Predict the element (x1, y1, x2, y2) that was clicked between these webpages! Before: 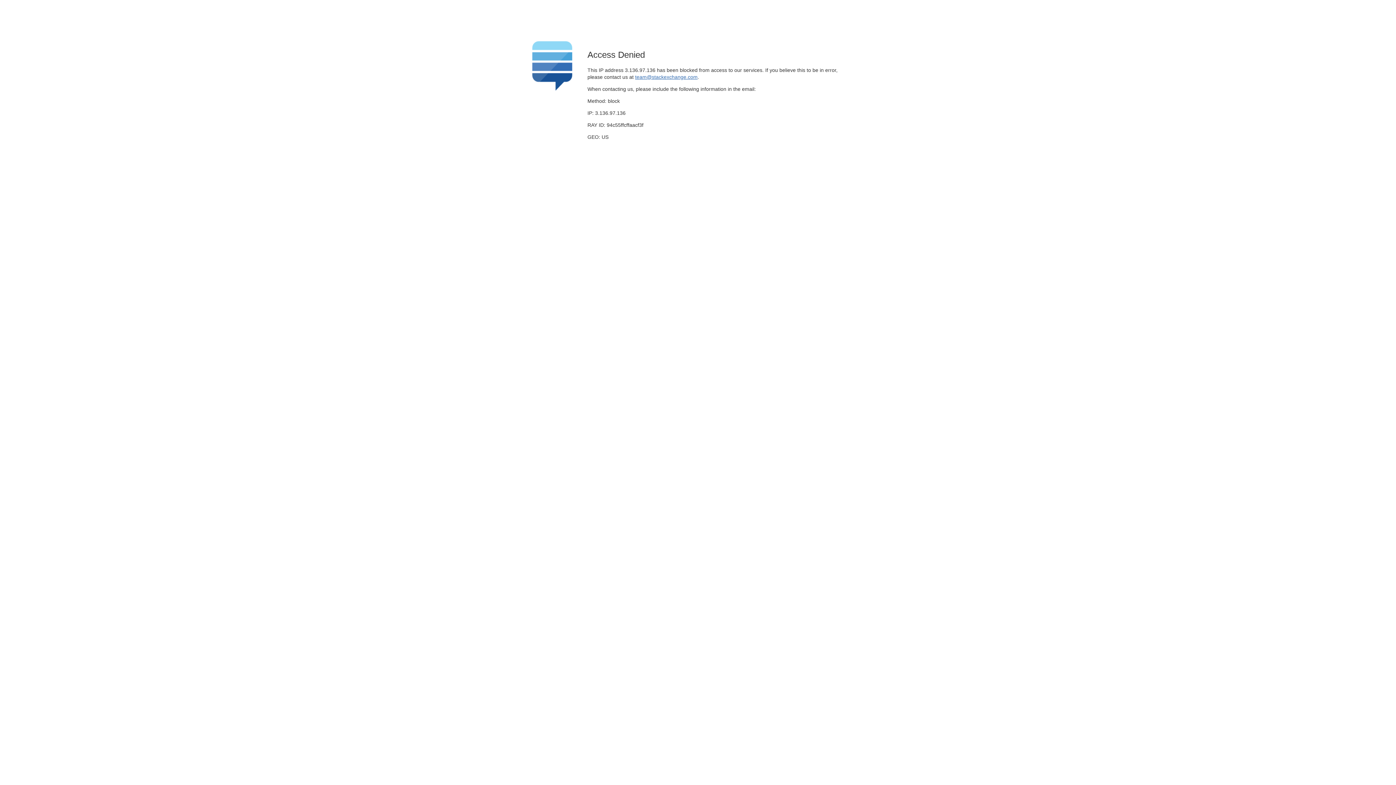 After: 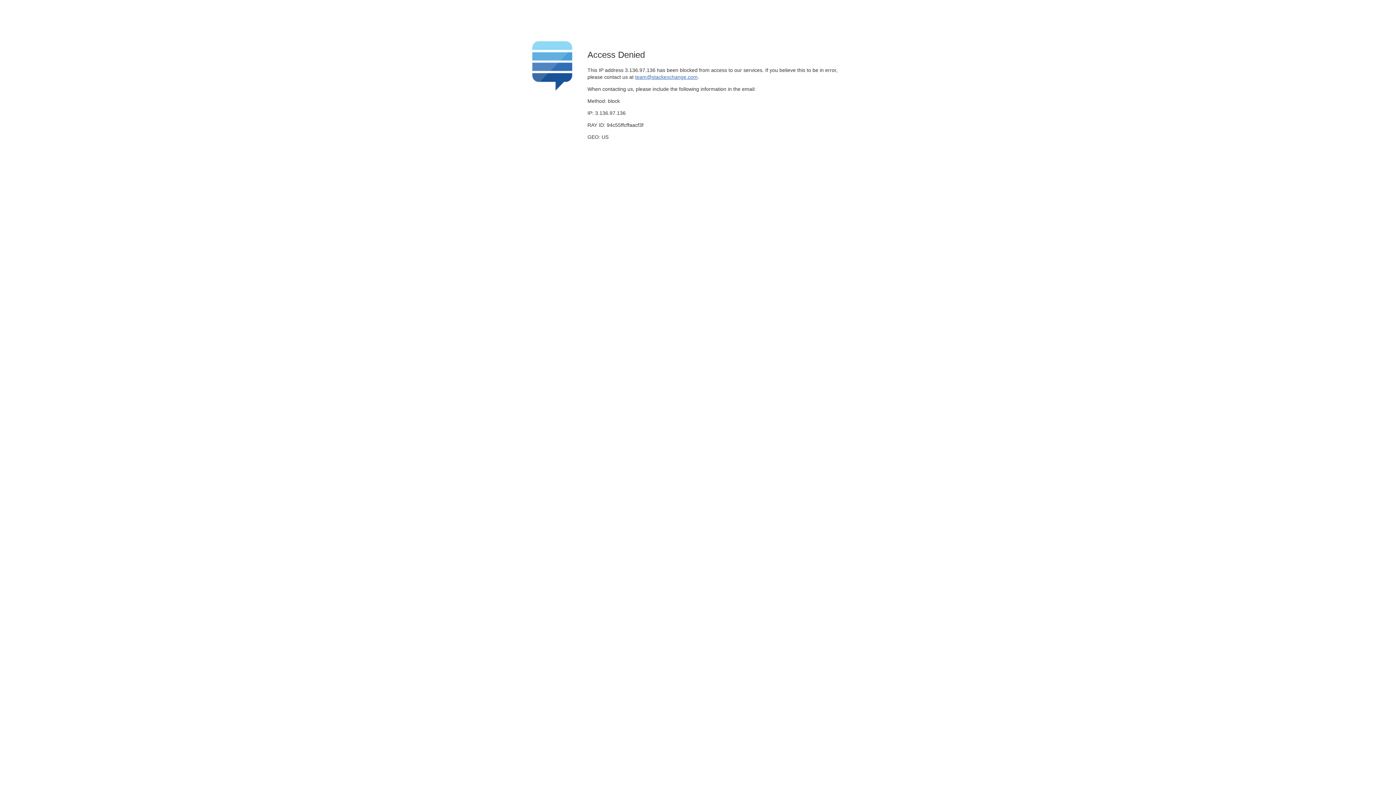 Action: bbox: (635, 74, 697, 79) label: team@stackexchange.com